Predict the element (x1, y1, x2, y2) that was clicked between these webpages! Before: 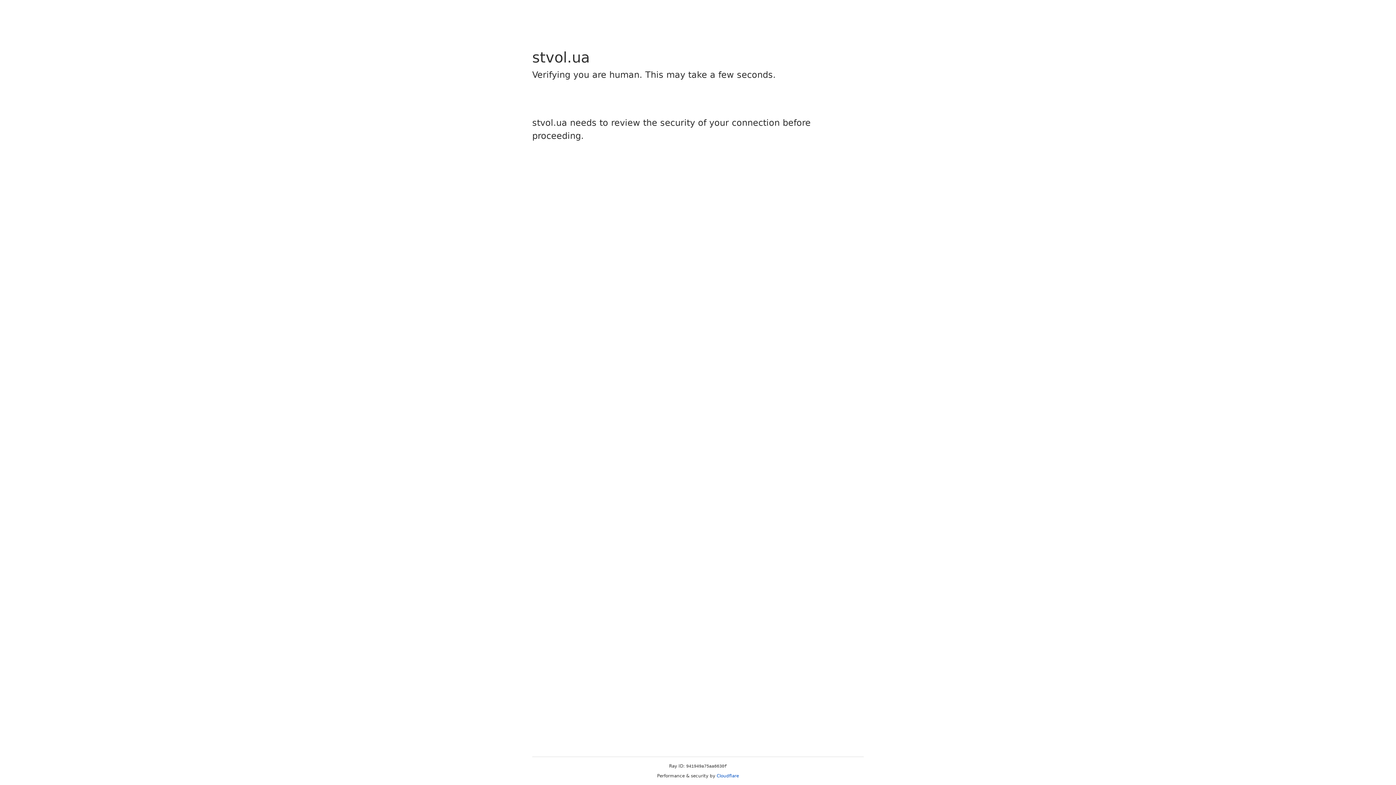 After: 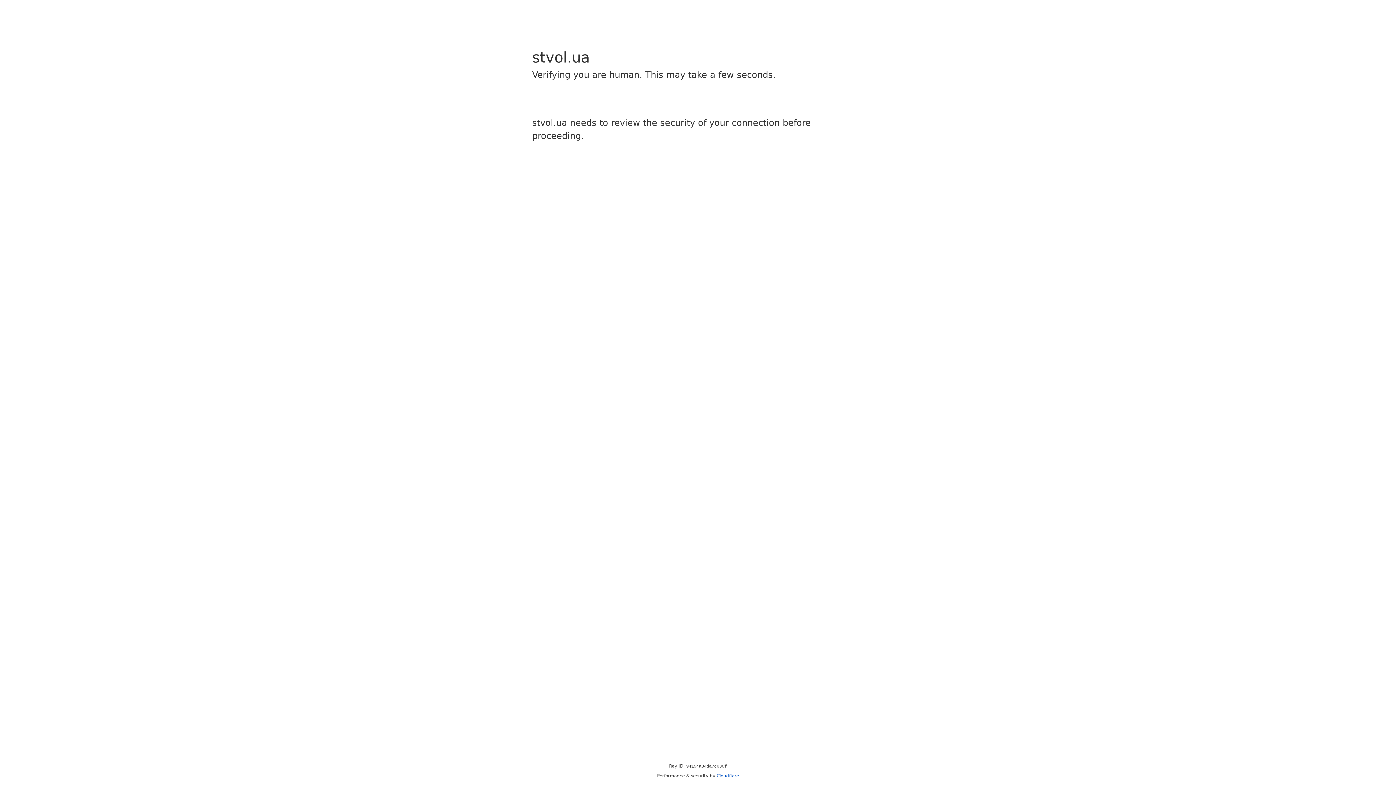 Action: label: Cloudflare bbox: (716, 773, 739, 778)